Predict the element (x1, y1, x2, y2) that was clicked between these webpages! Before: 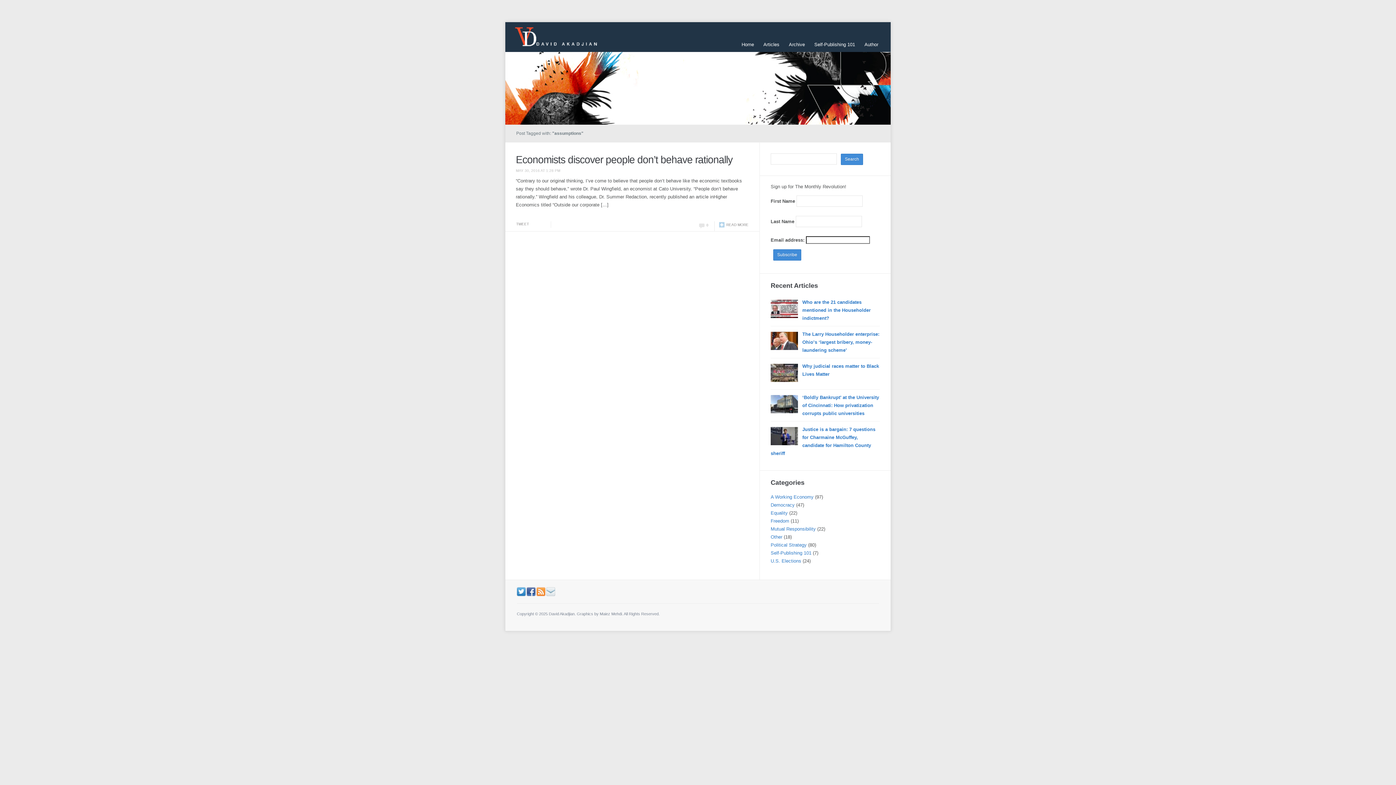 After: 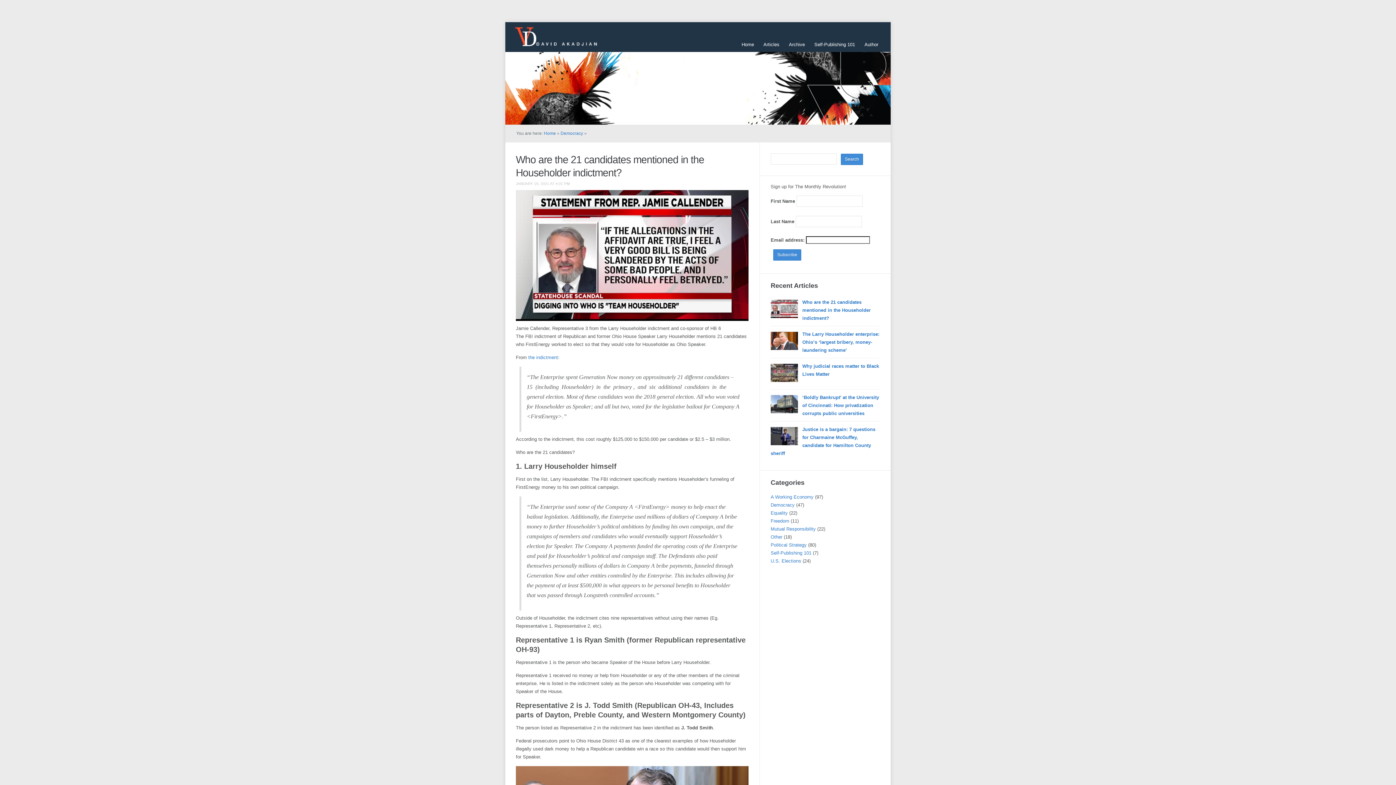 Action: label: Who are the 21 candidates mentioned in the Householder indictment? bbox: (802, 299, 870, 321)